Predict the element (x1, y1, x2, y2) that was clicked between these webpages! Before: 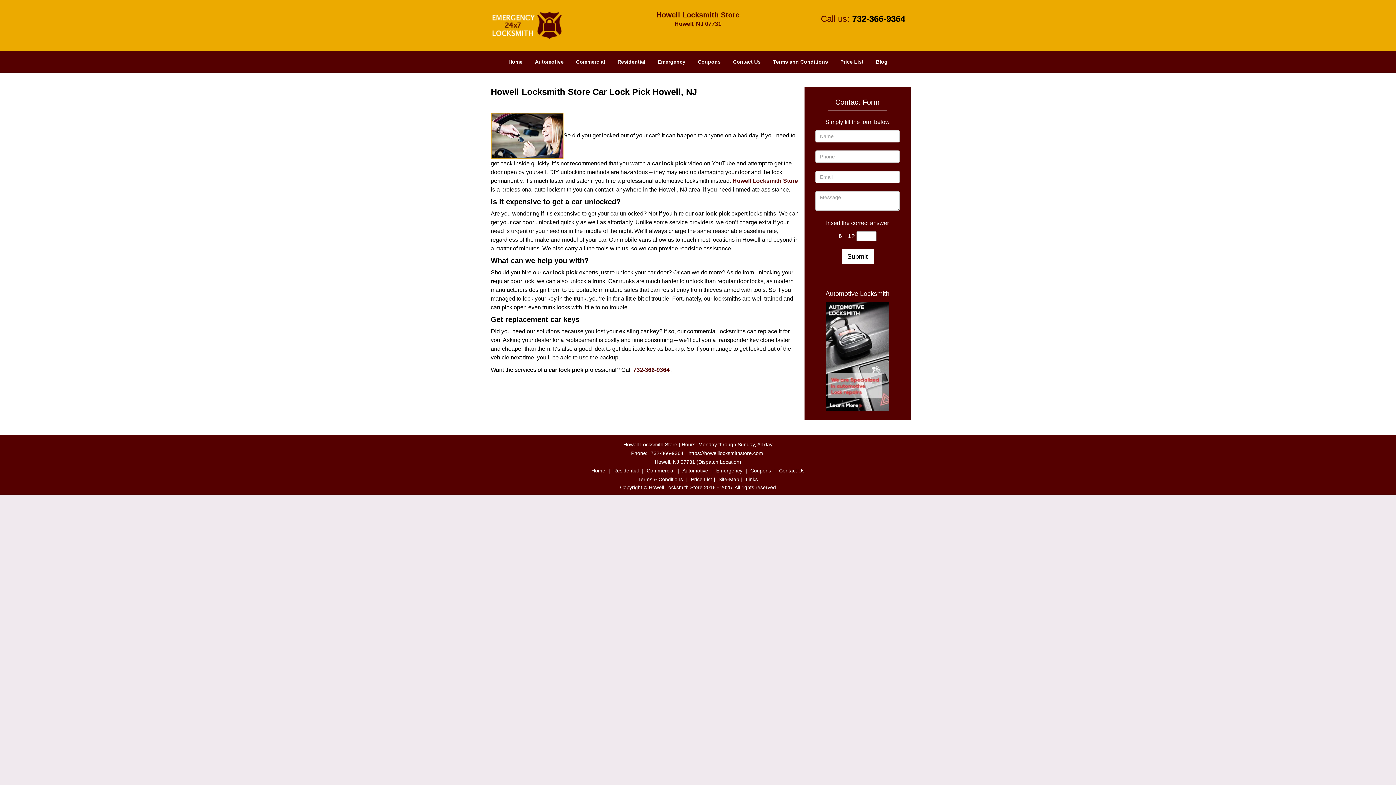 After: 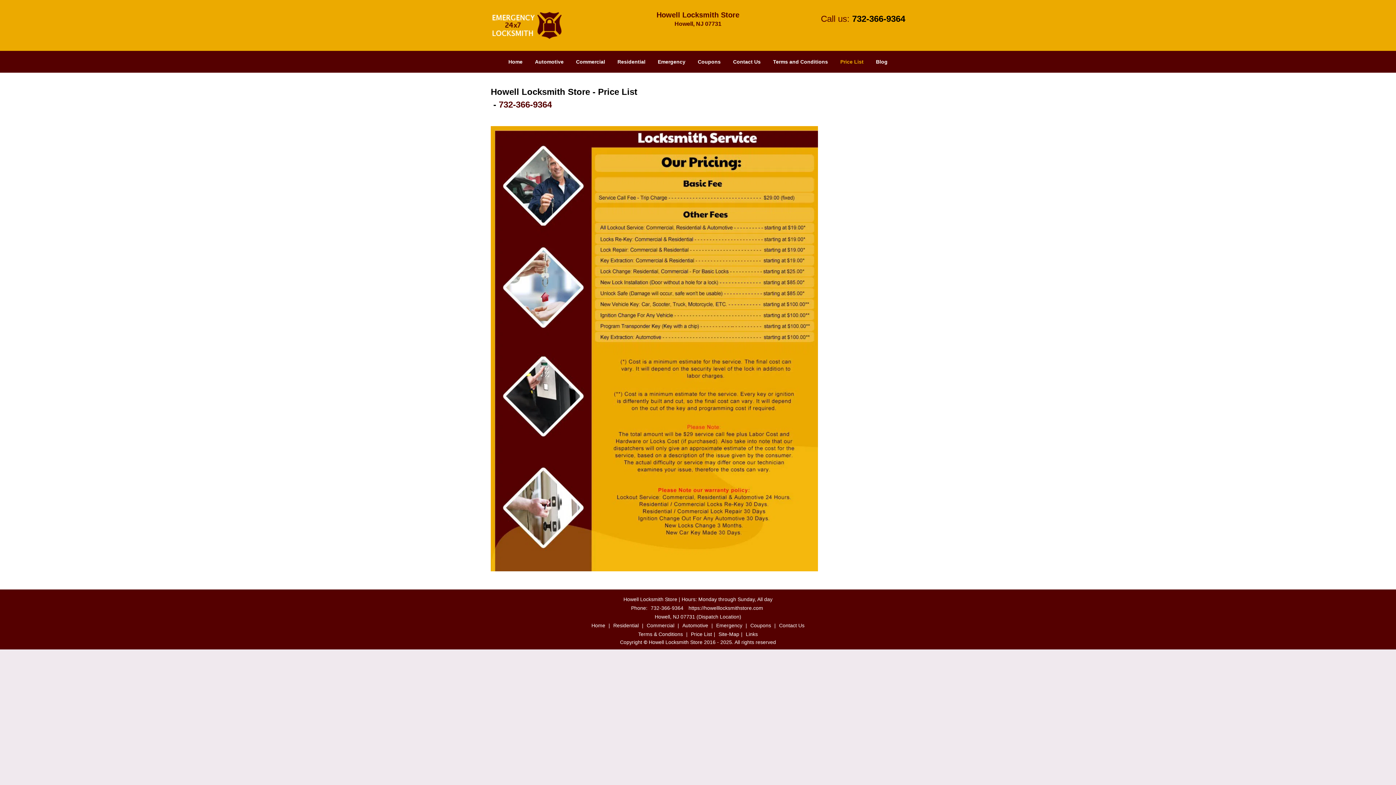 Action: label: Price List bbox: (835, 41, 869, 63)